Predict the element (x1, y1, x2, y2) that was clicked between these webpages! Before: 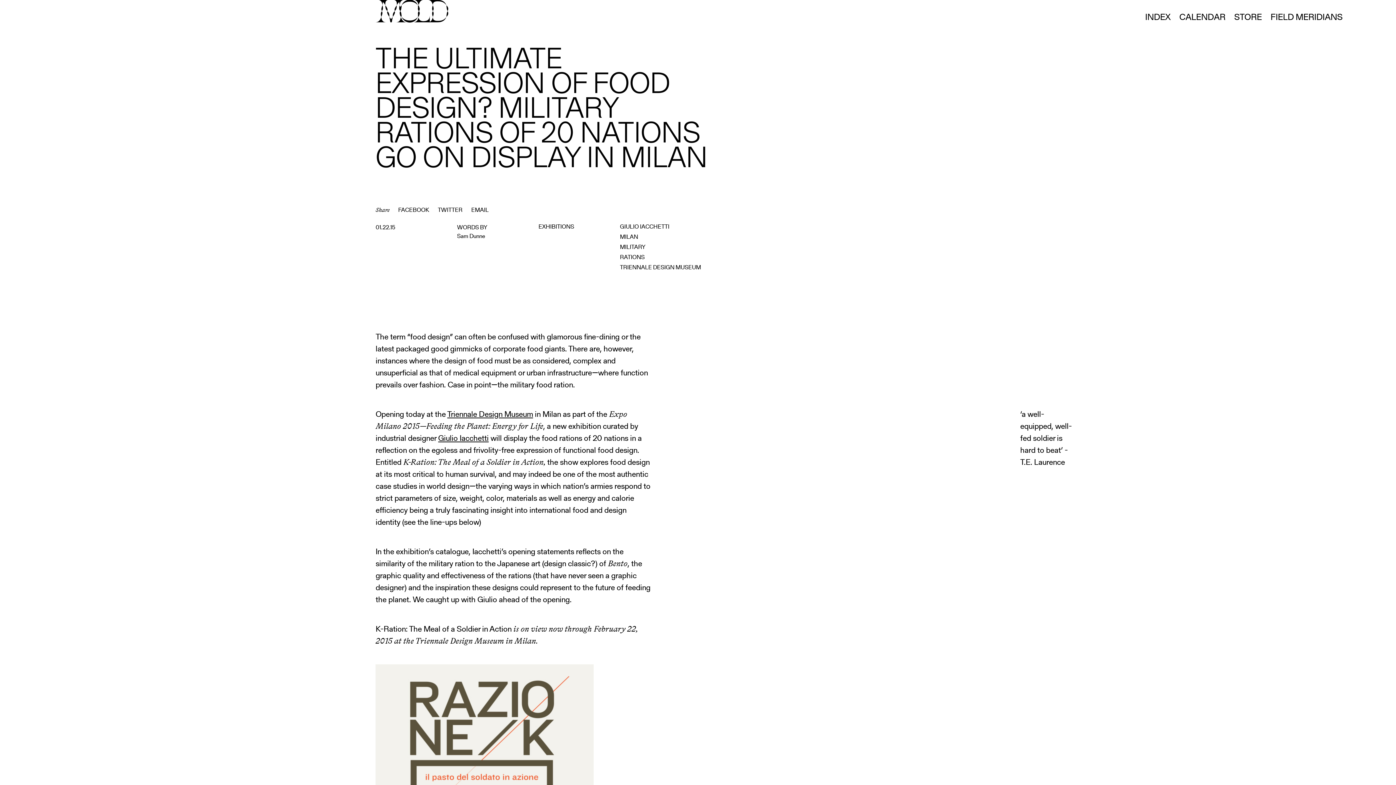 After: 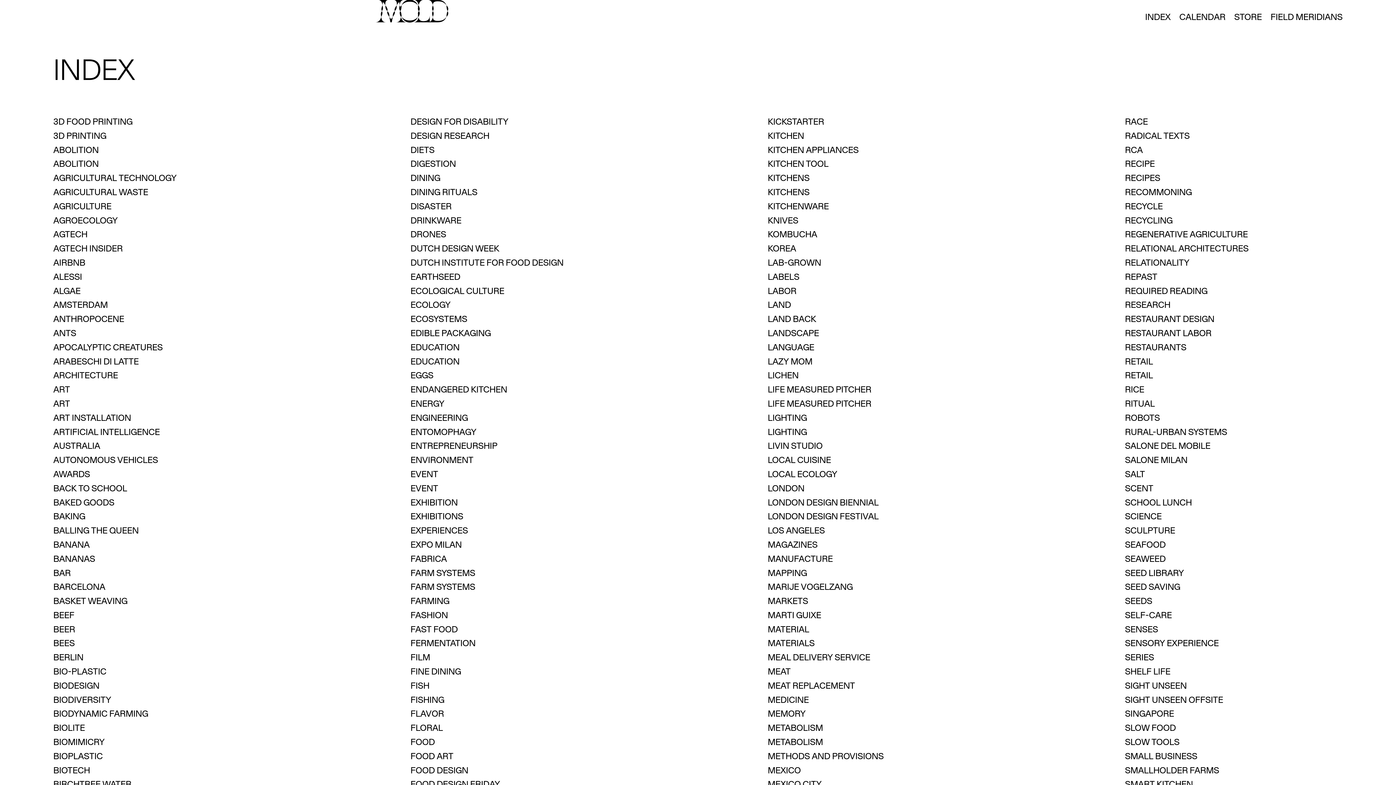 Action: label: INDEX bbox: (1145, 10, 1170, 22)